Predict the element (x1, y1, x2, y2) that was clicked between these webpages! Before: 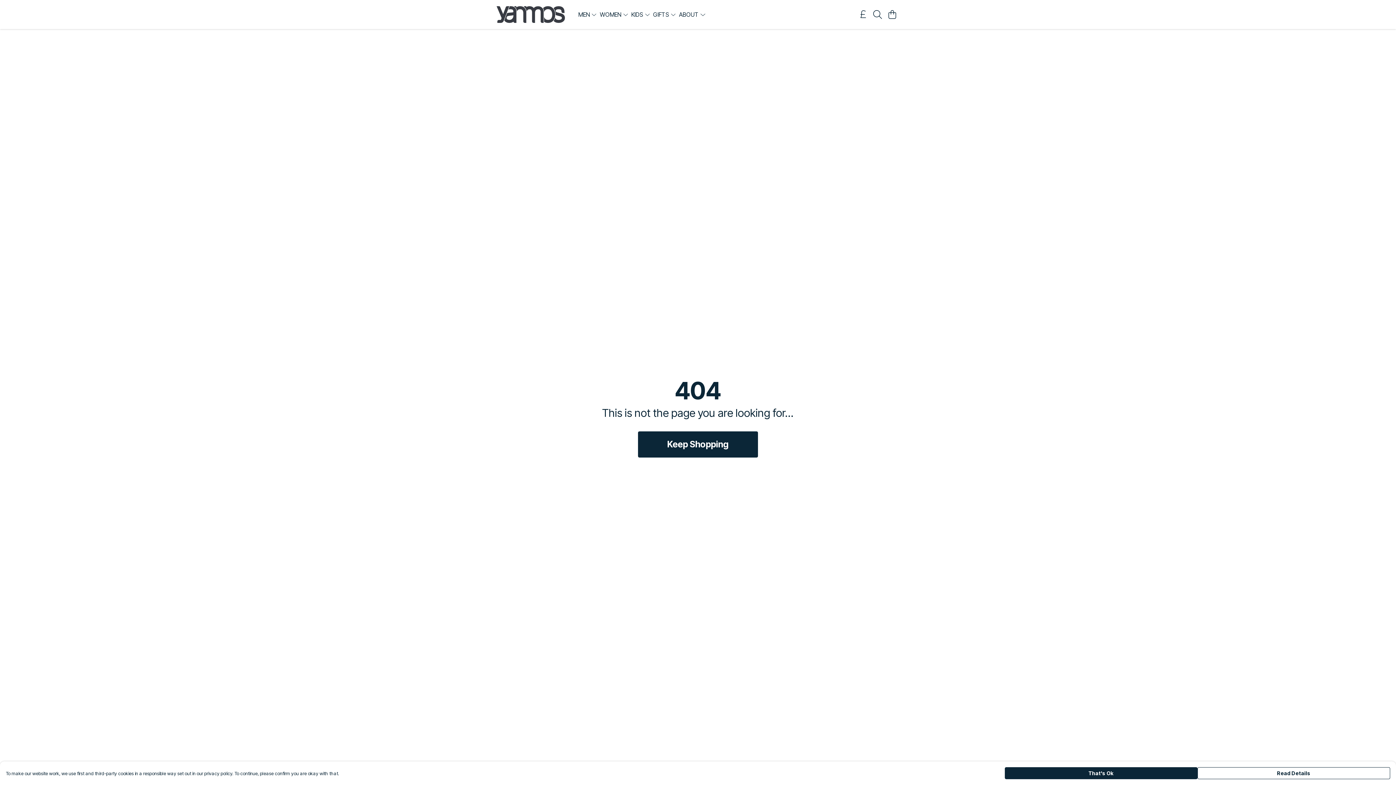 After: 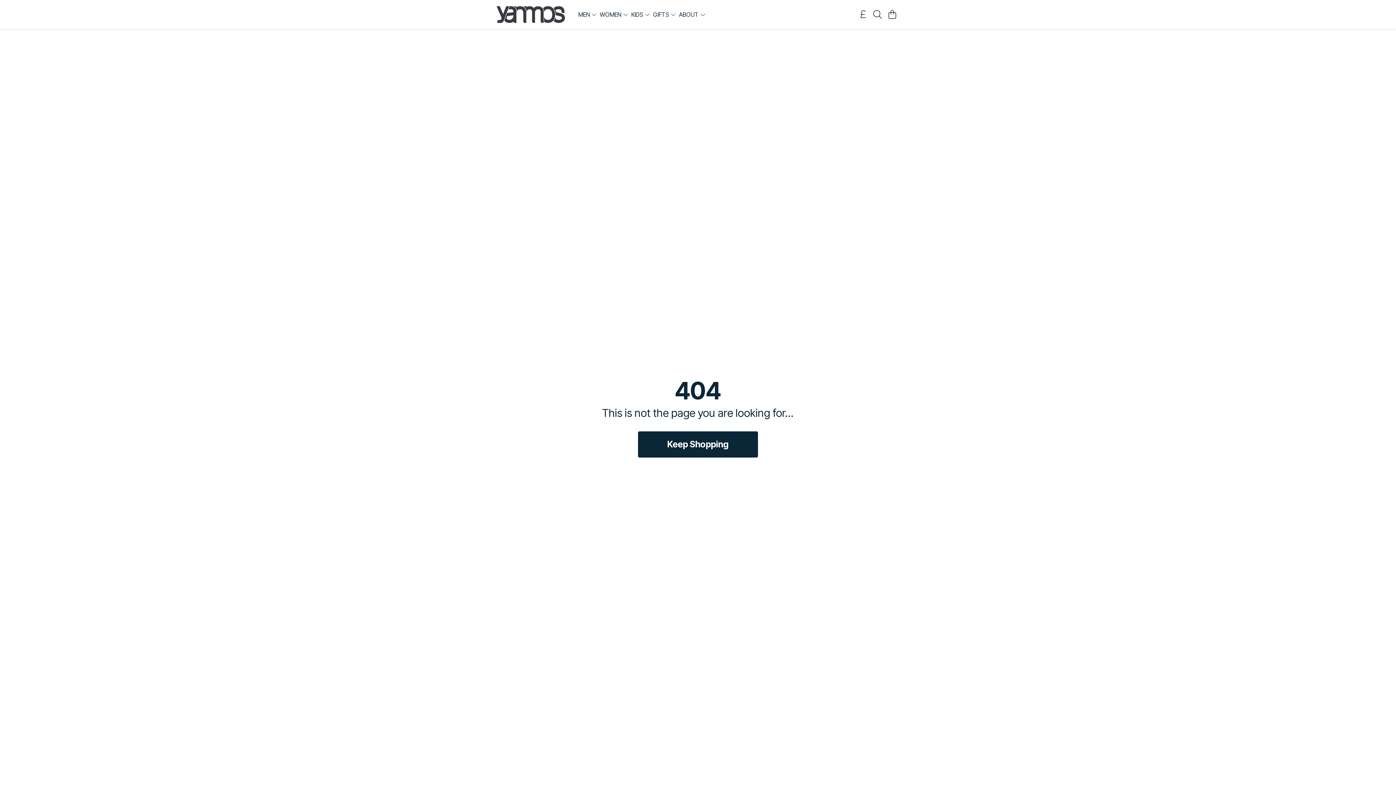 Action: label: That's Ok bbox: (1004, 767, 1197, 779)